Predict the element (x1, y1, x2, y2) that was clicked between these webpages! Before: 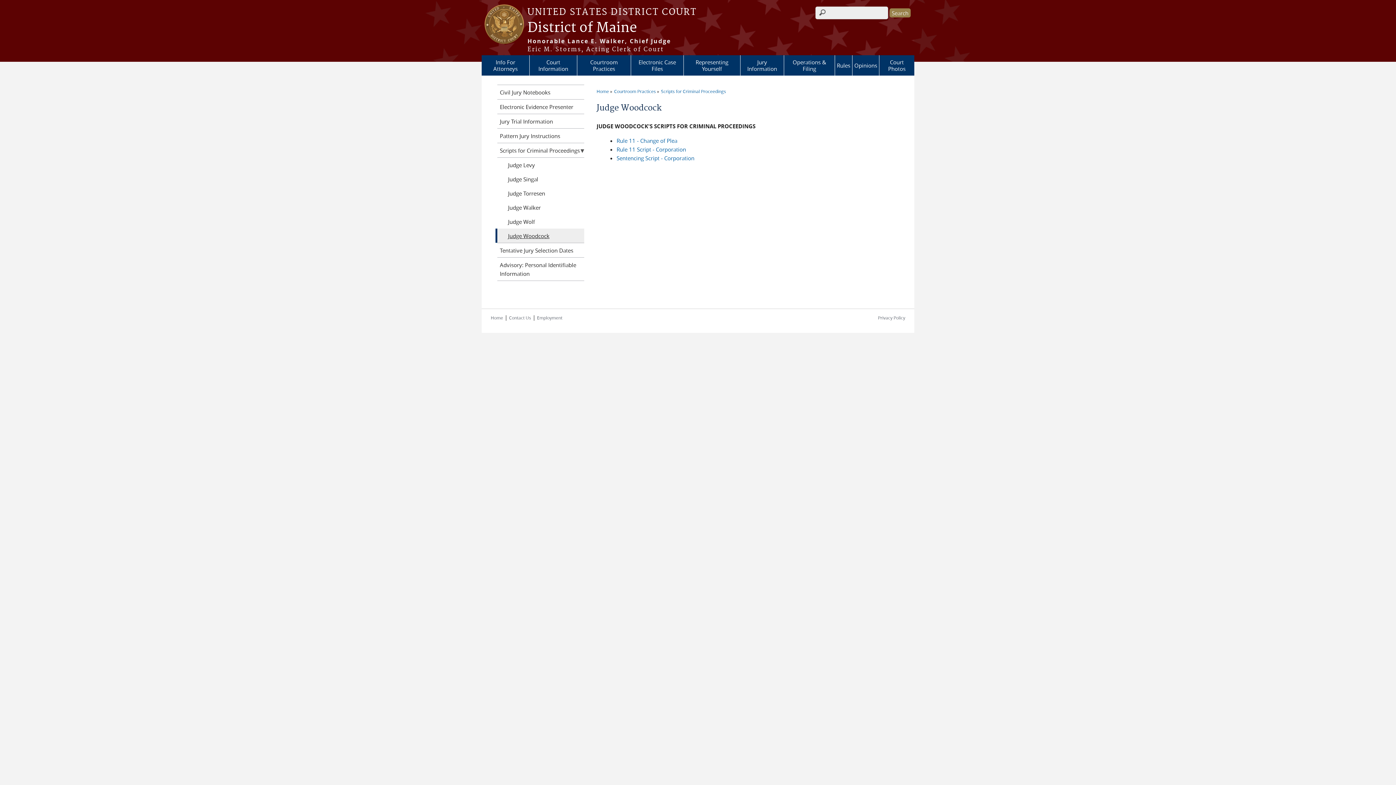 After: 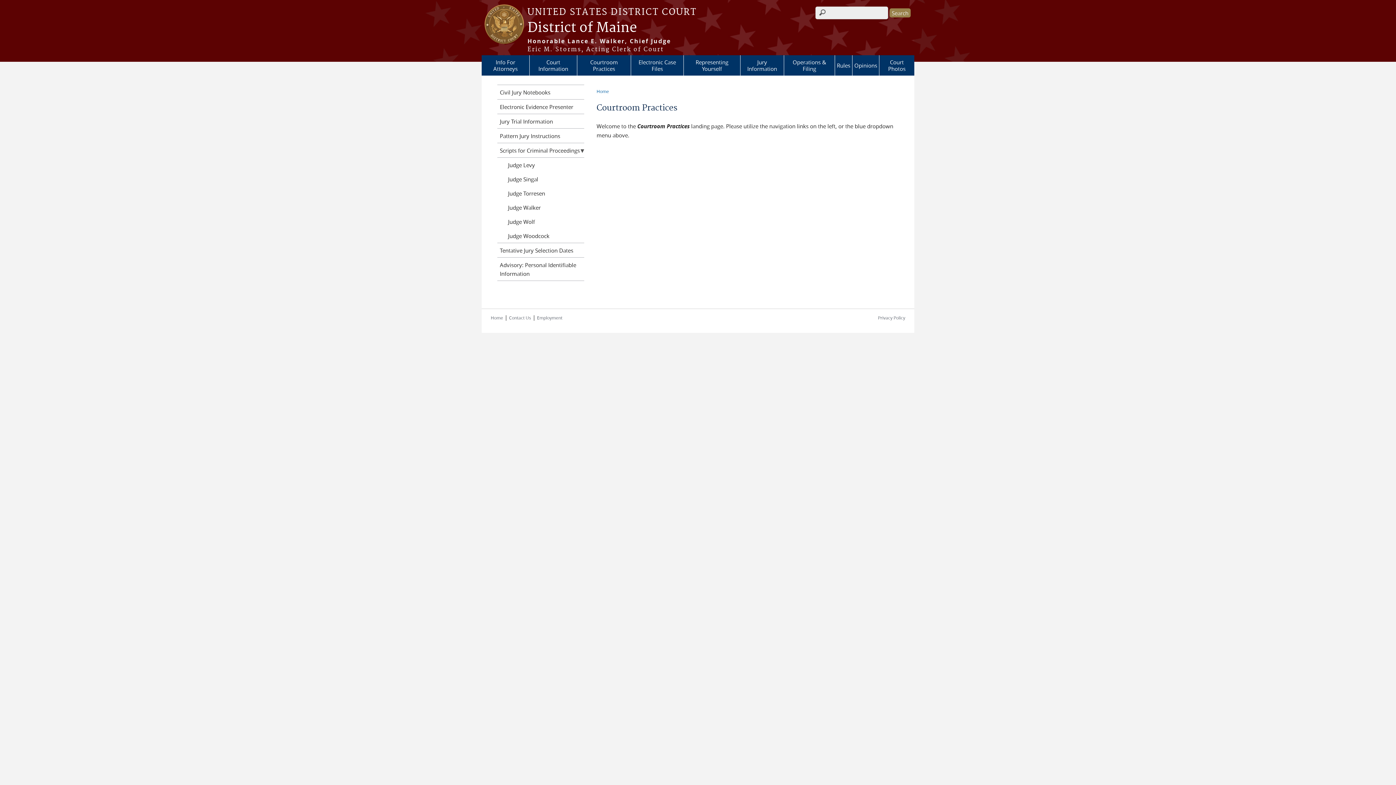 Action: bbox: (614, 86, 656, 95) label: Courtroom Practices